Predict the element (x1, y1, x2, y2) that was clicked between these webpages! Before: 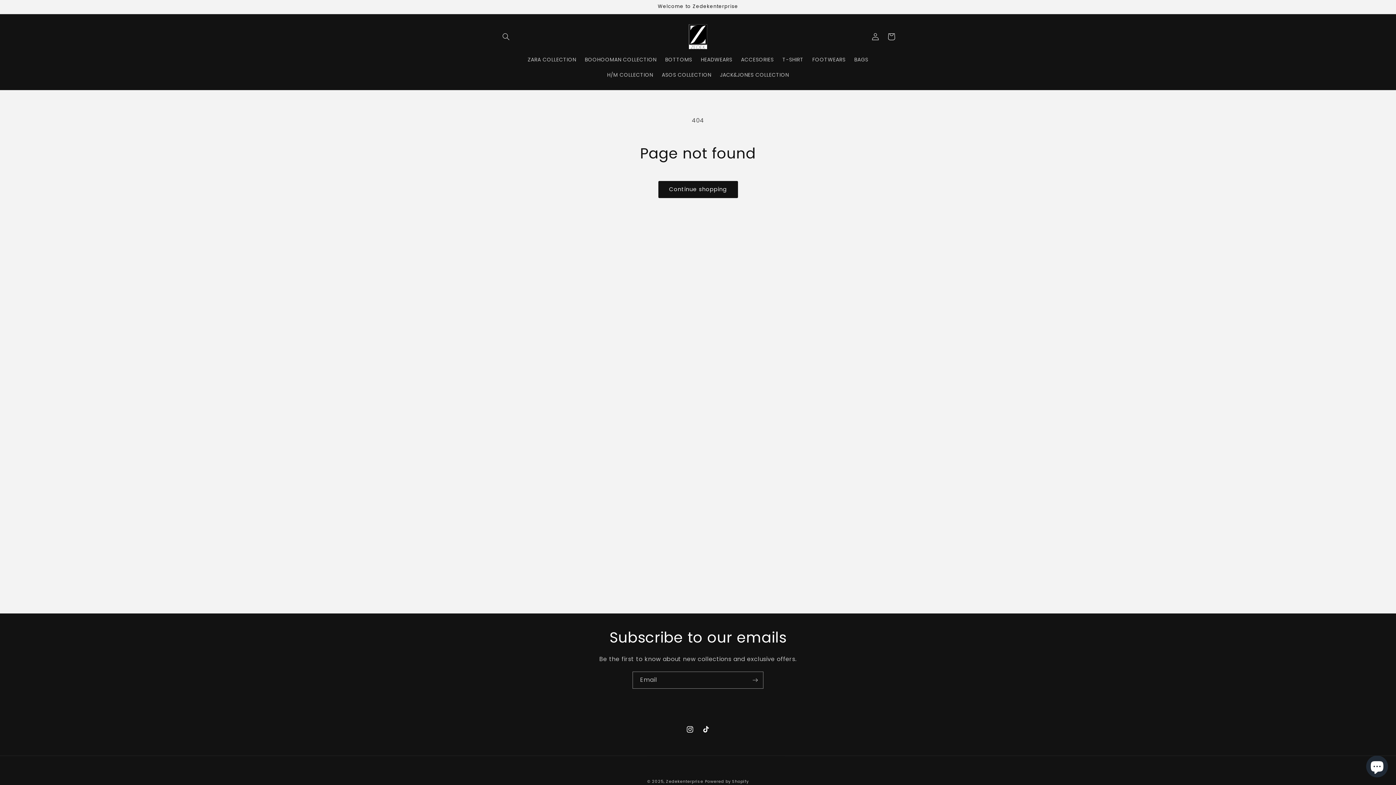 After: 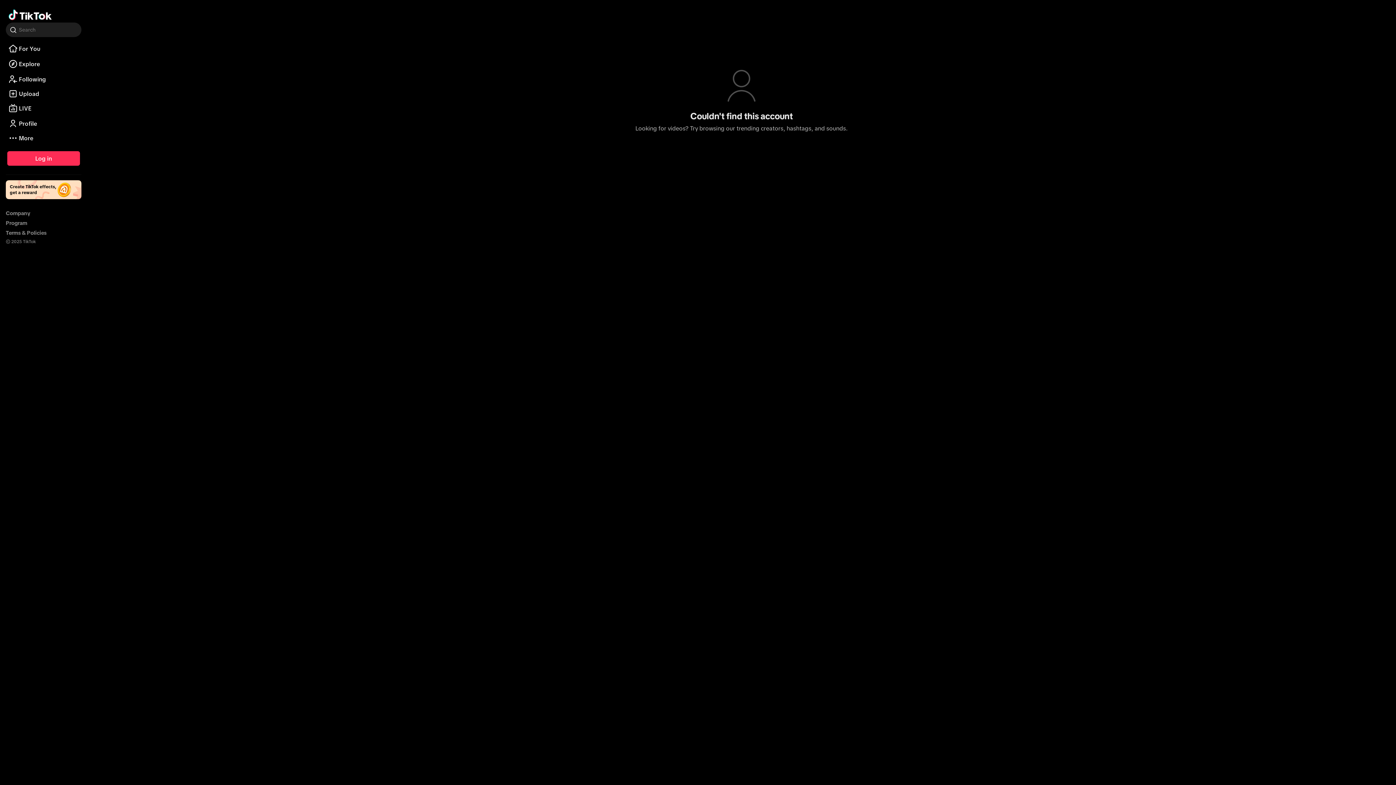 Action: label: TikTok bbox: (698, 721, 714, 737)